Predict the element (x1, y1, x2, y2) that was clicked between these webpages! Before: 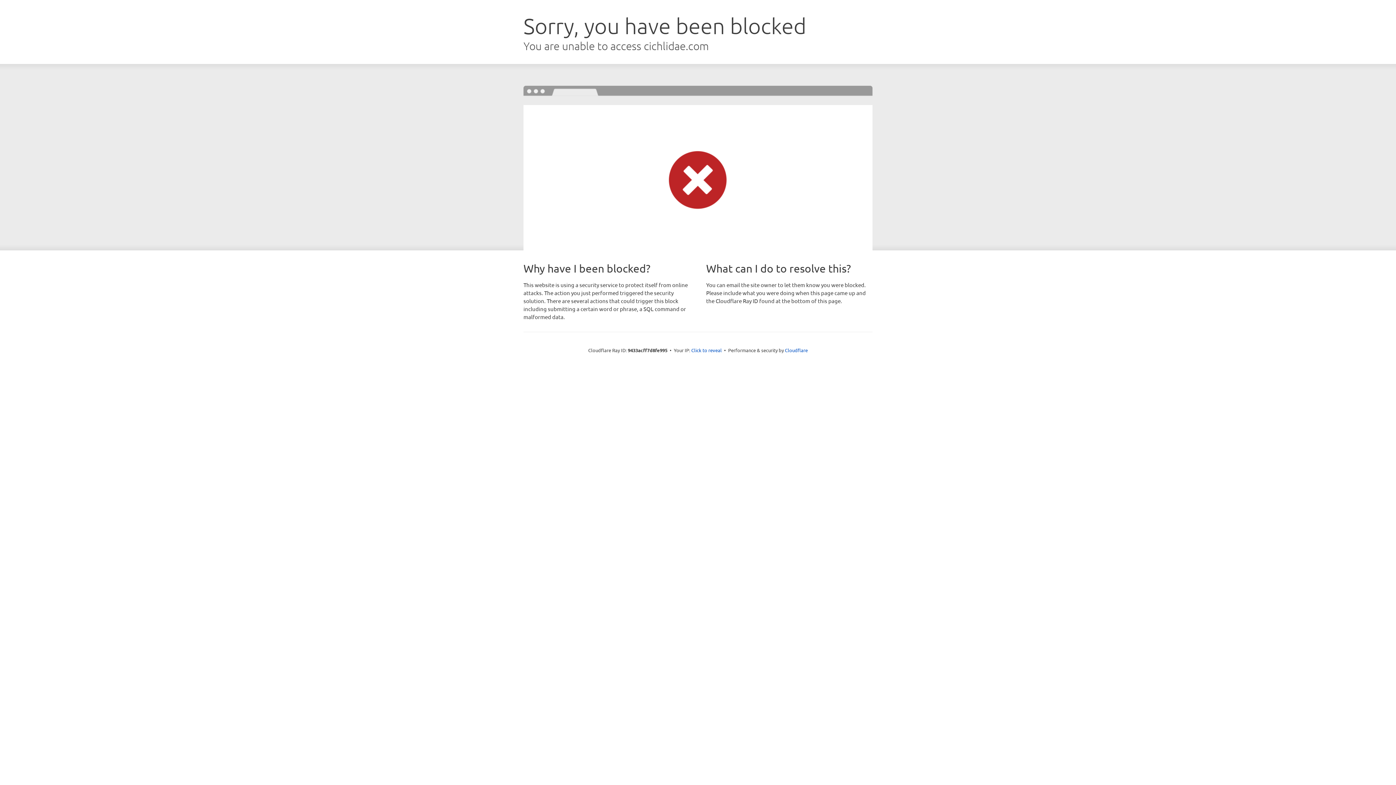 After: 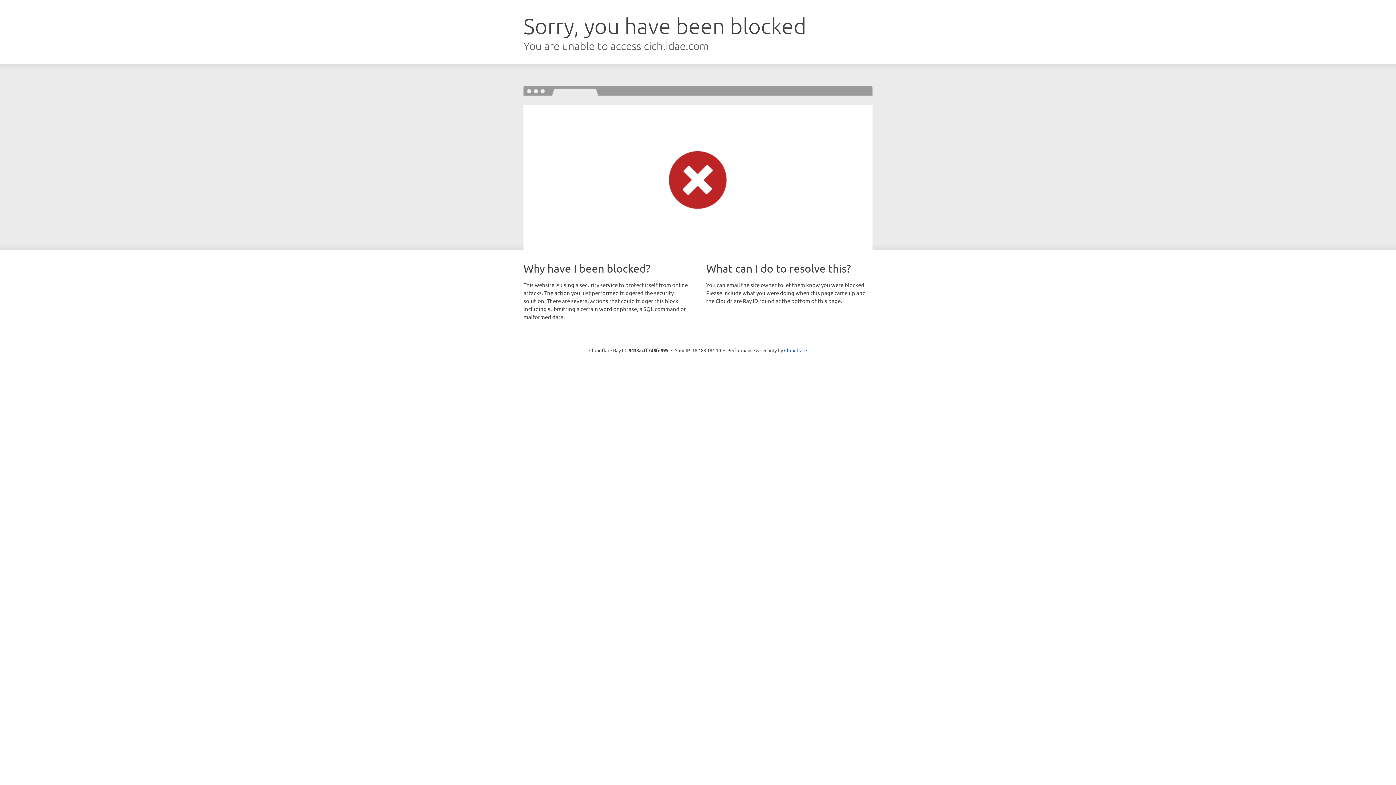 Action: label: Click to reveal bbox: (691, 346, 722, 353)